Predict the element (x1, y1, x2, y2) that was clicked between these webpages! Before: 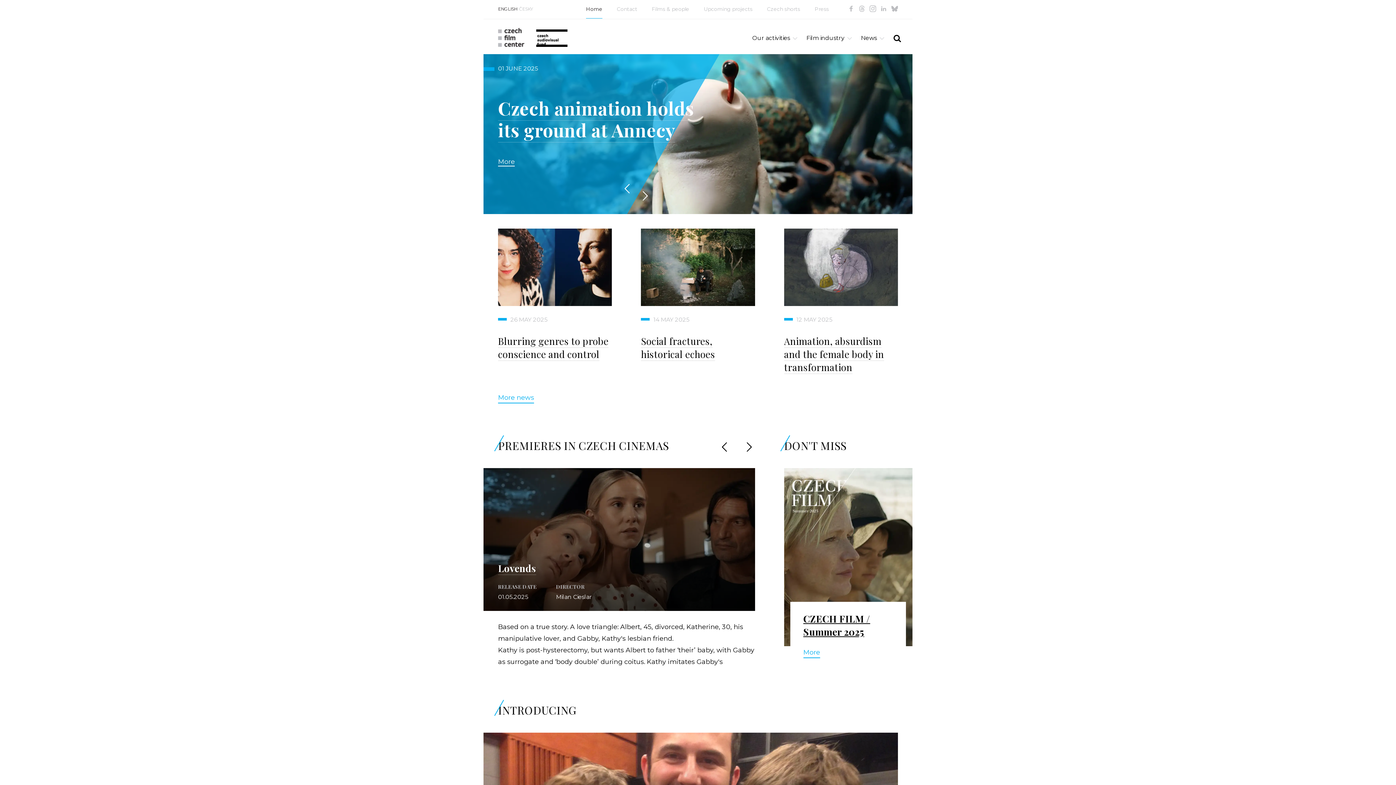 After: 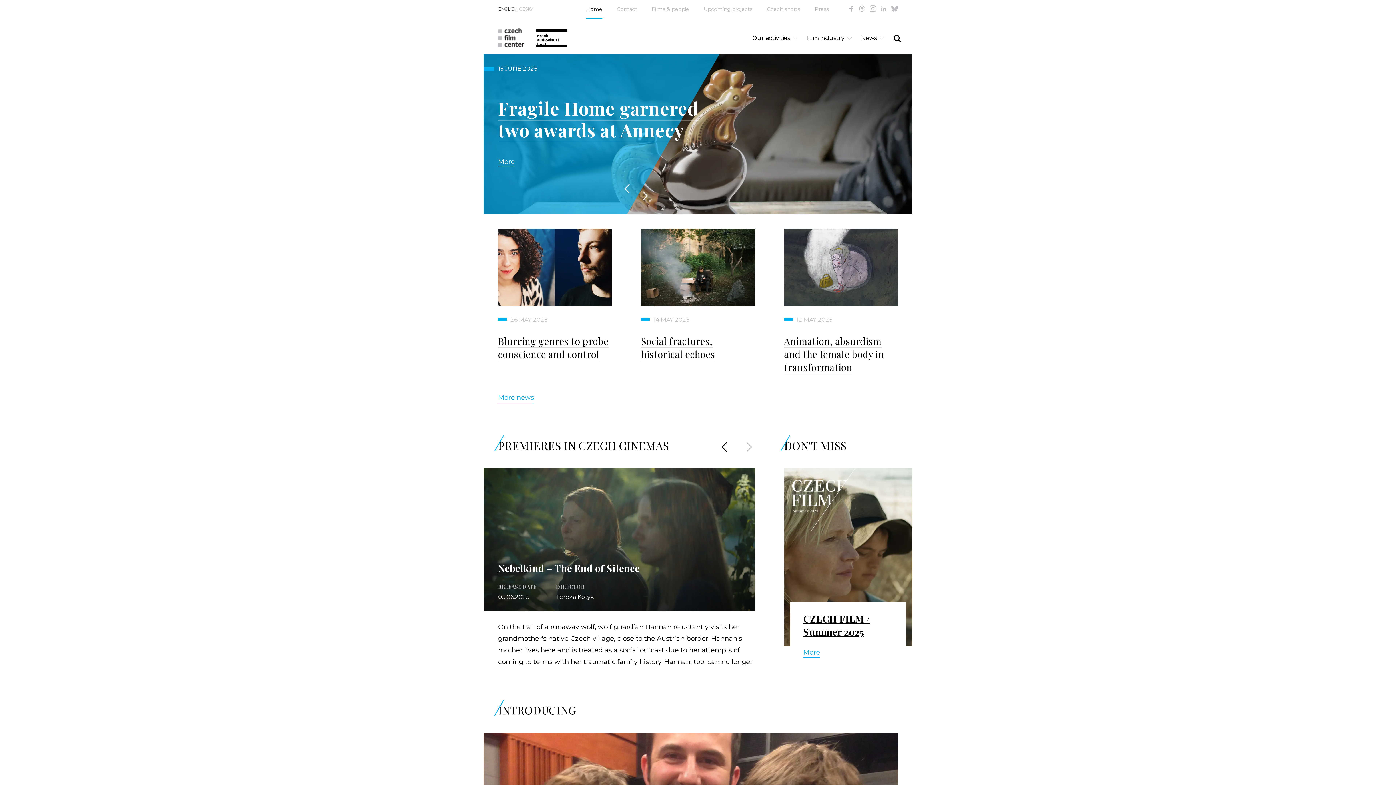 Action: bbox: (744, 441, 755, 455)